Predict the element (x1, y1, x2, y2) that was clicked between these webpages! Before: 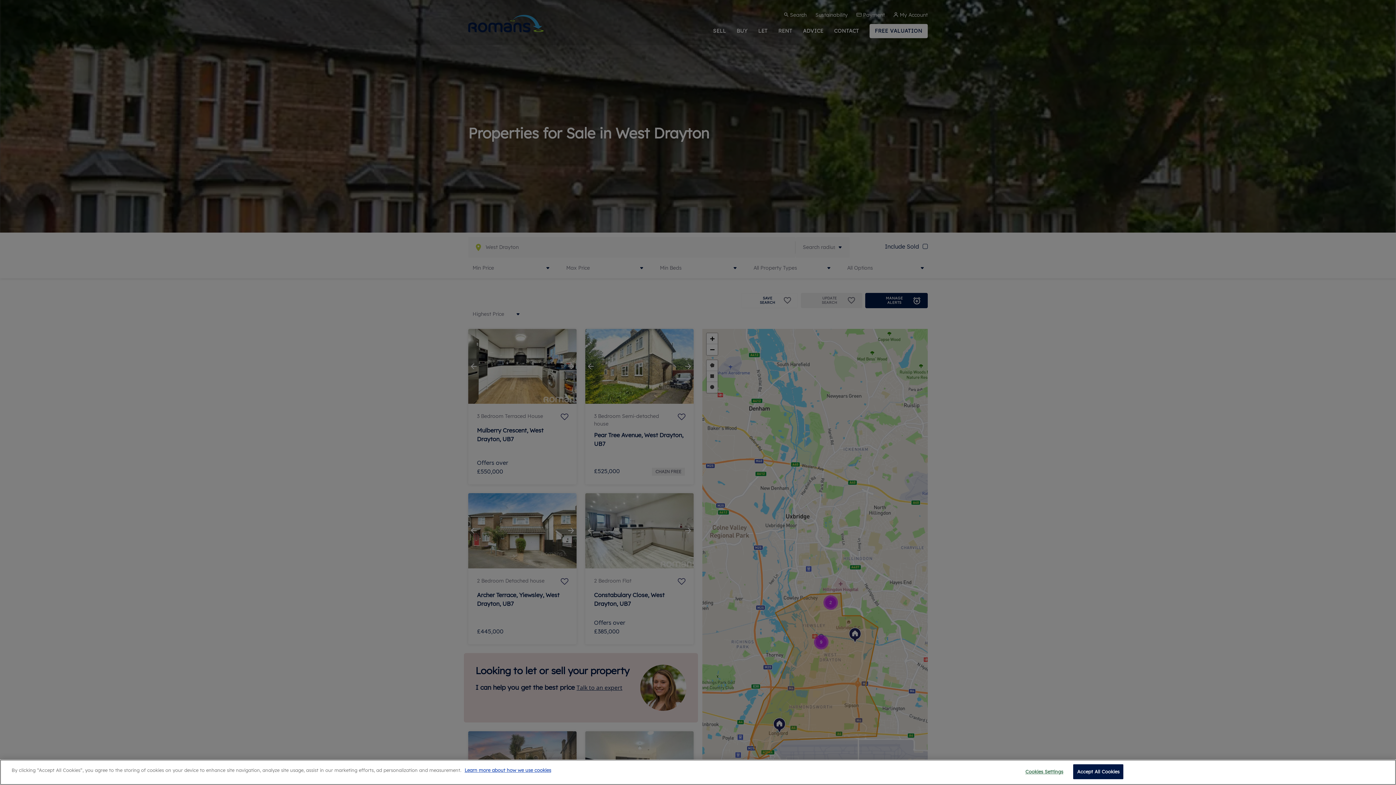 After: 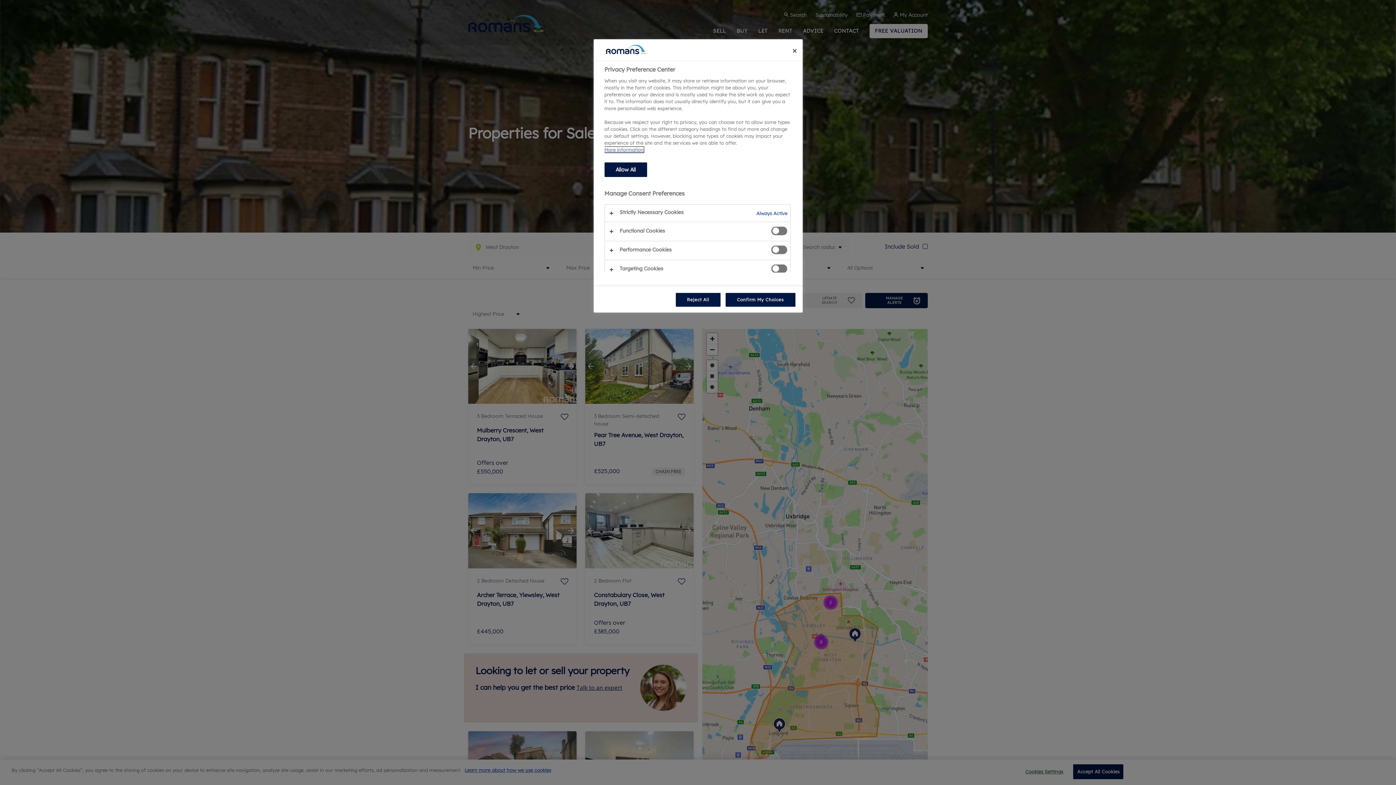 Action: label: Cookies Settings bbox: (1021, 765, 1067, 779)